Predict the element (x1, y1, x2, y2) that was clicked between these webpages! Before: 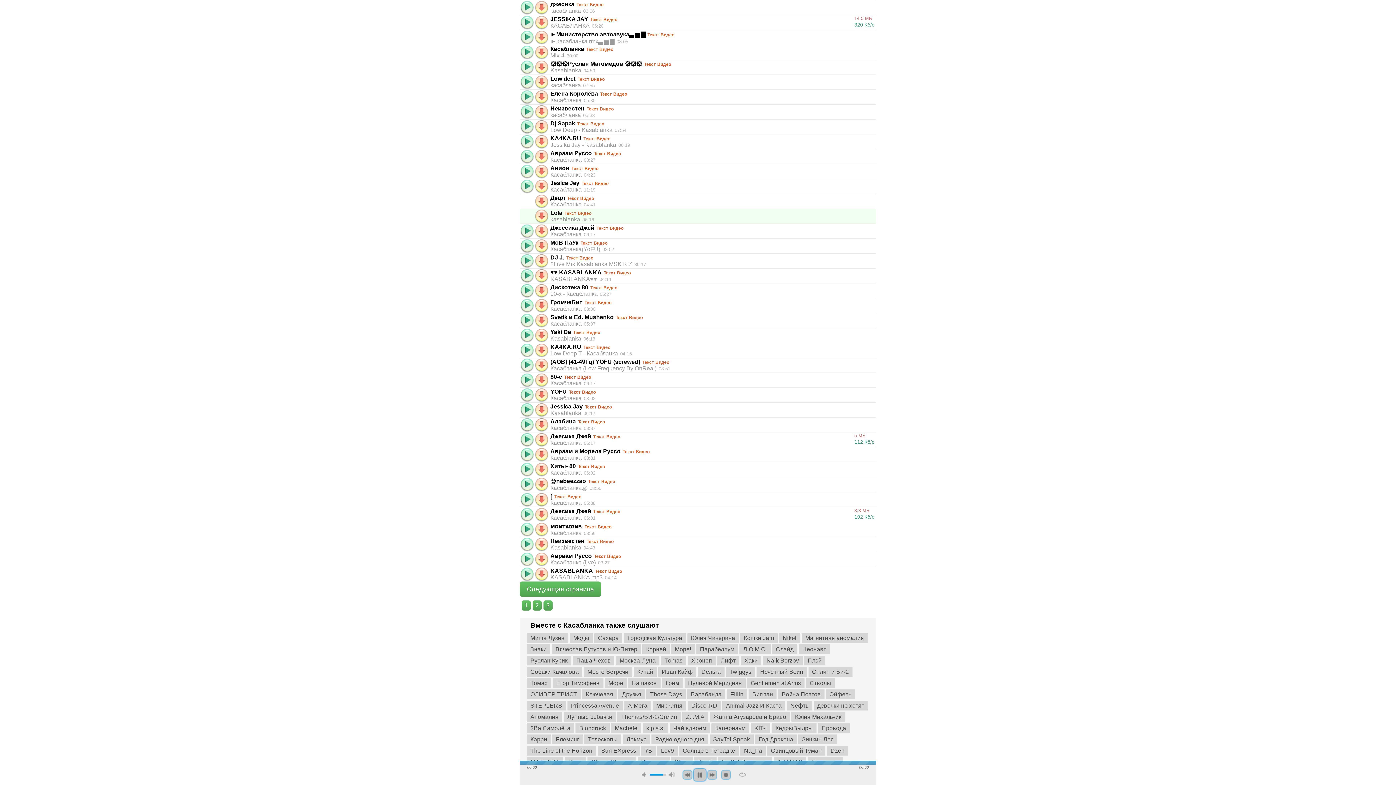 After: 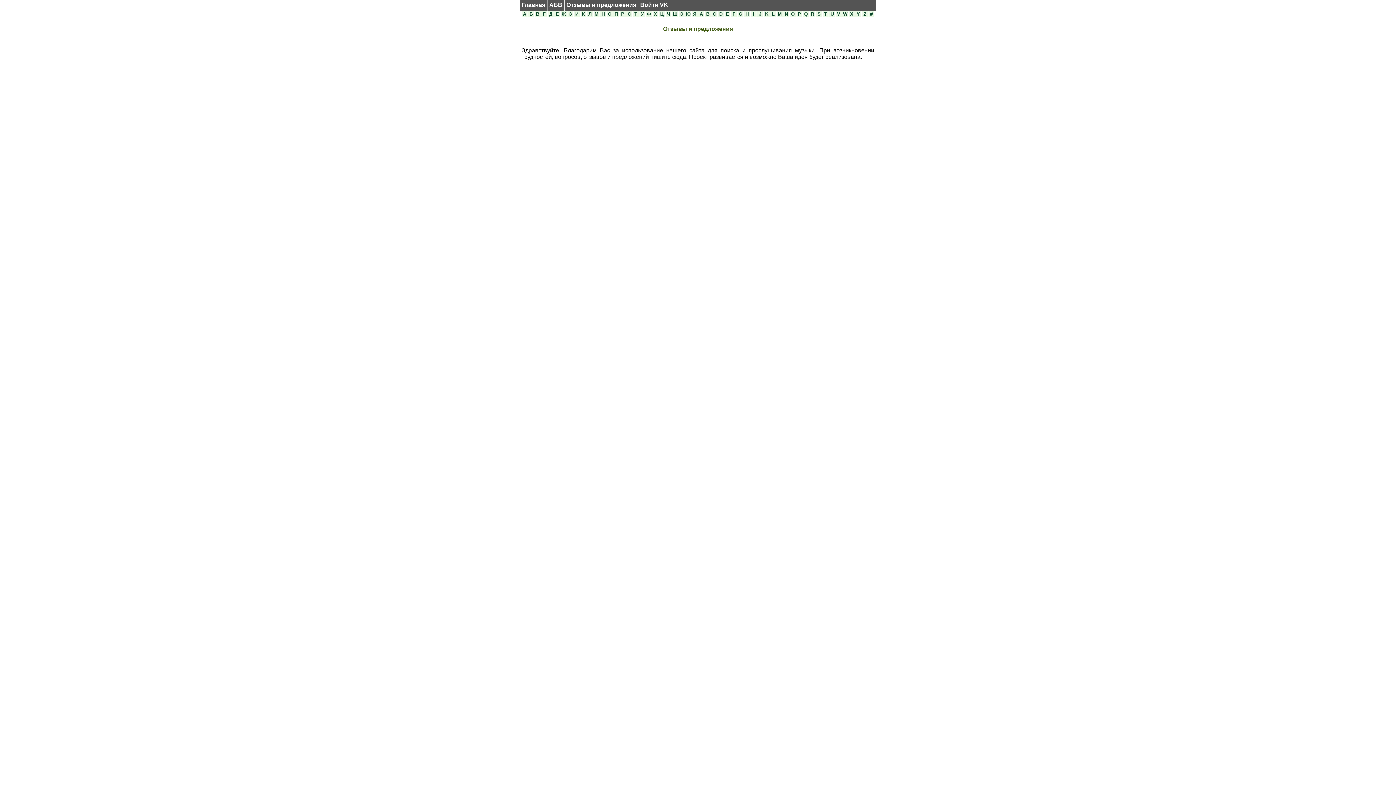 Action: label: Отзывы и предложения bbox: (564, 0, 638, 10)